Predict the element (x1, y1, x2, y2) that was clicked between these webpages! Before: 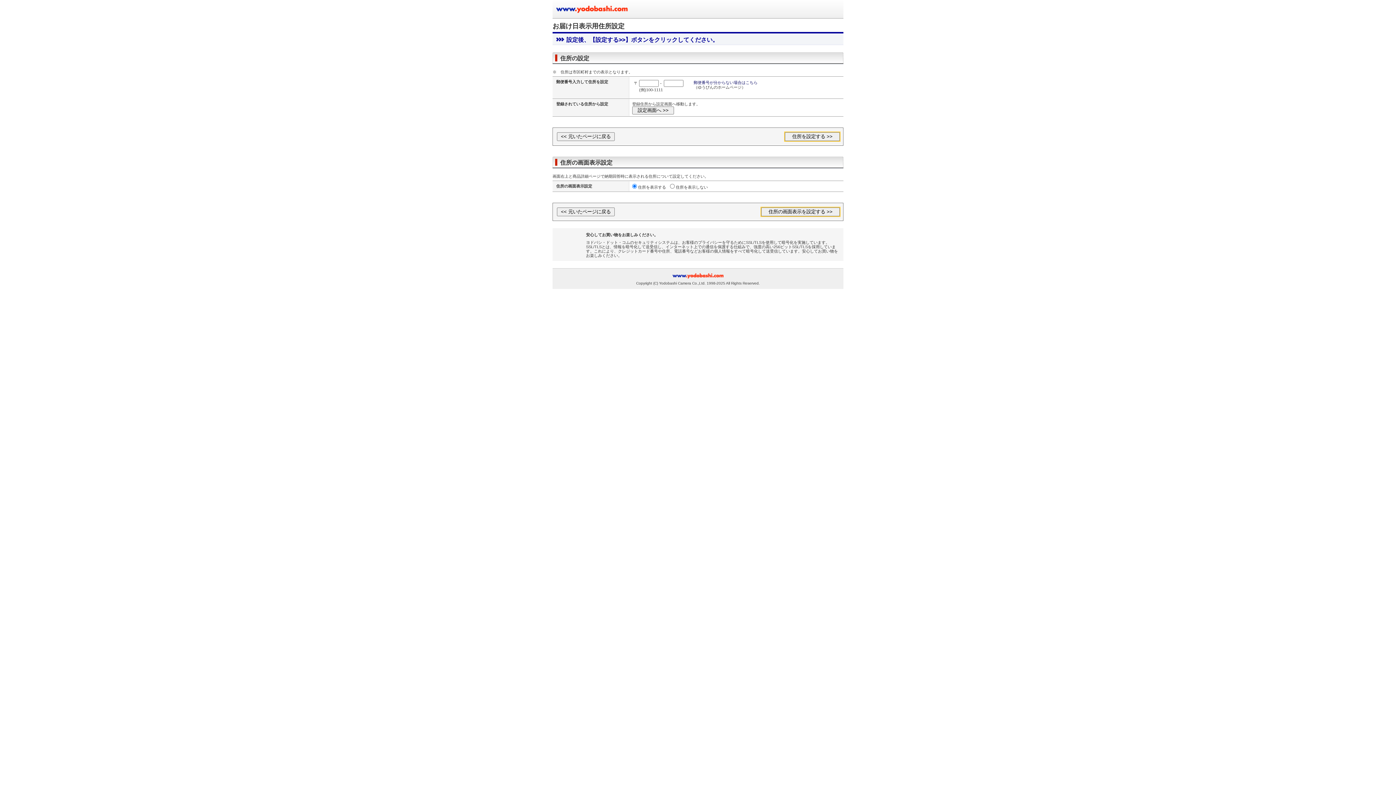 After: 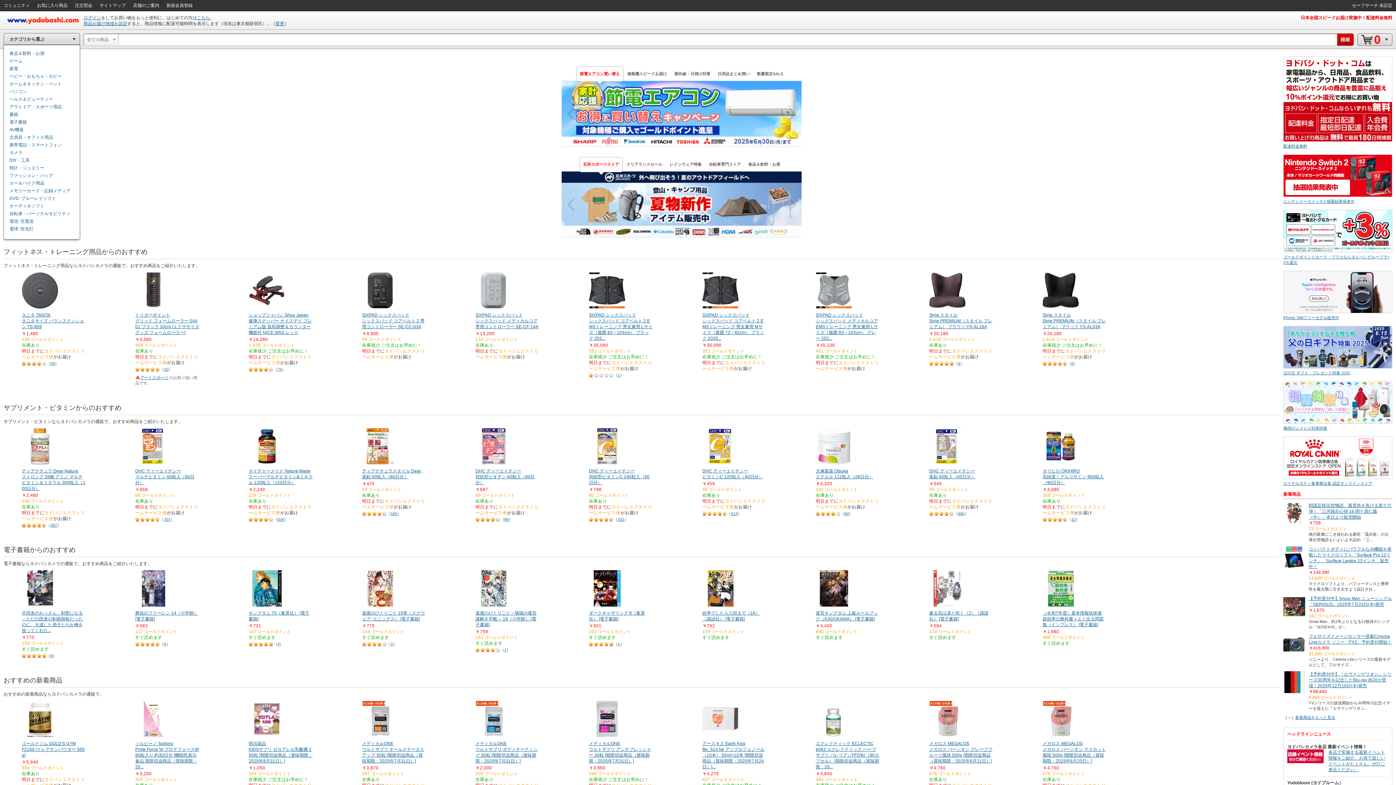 Action: bbox: (672, 272, 723, 279)